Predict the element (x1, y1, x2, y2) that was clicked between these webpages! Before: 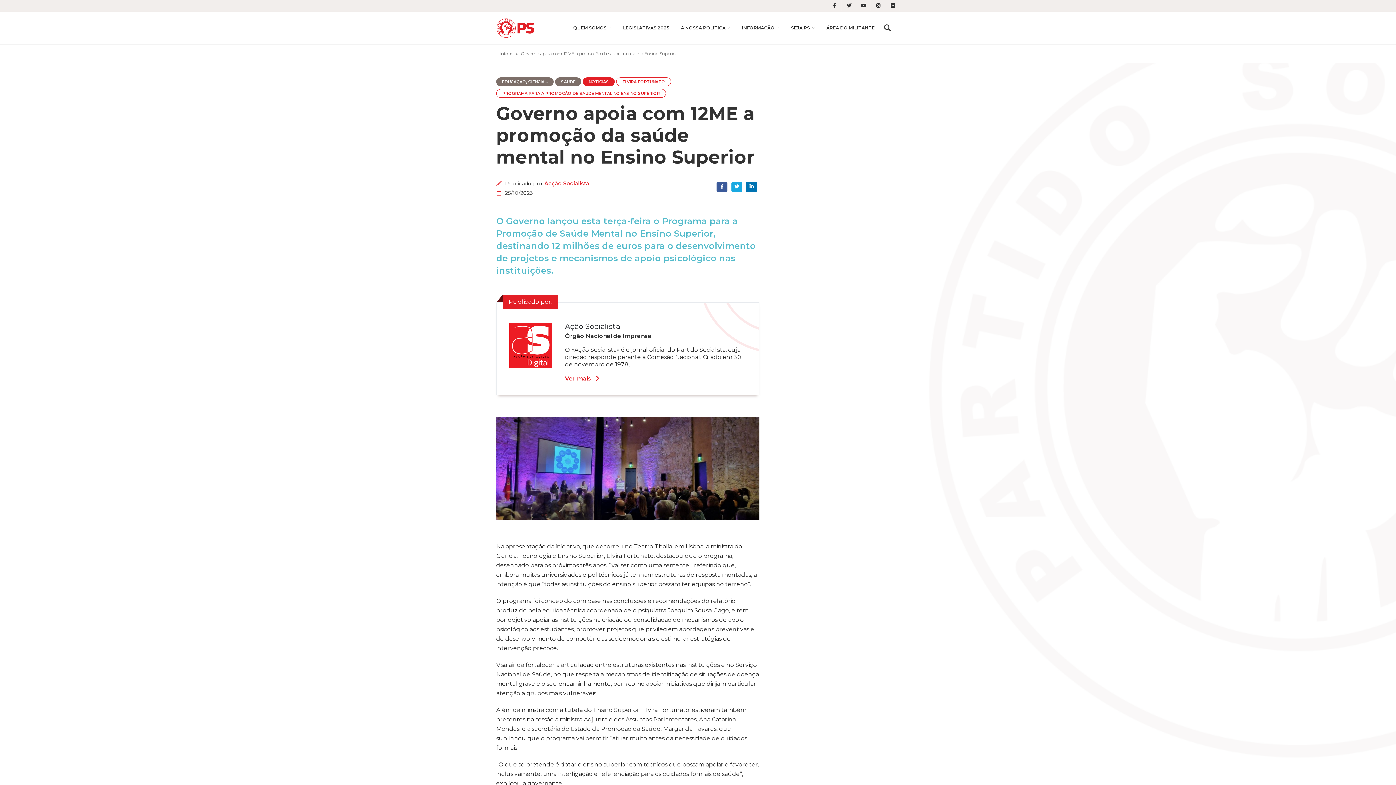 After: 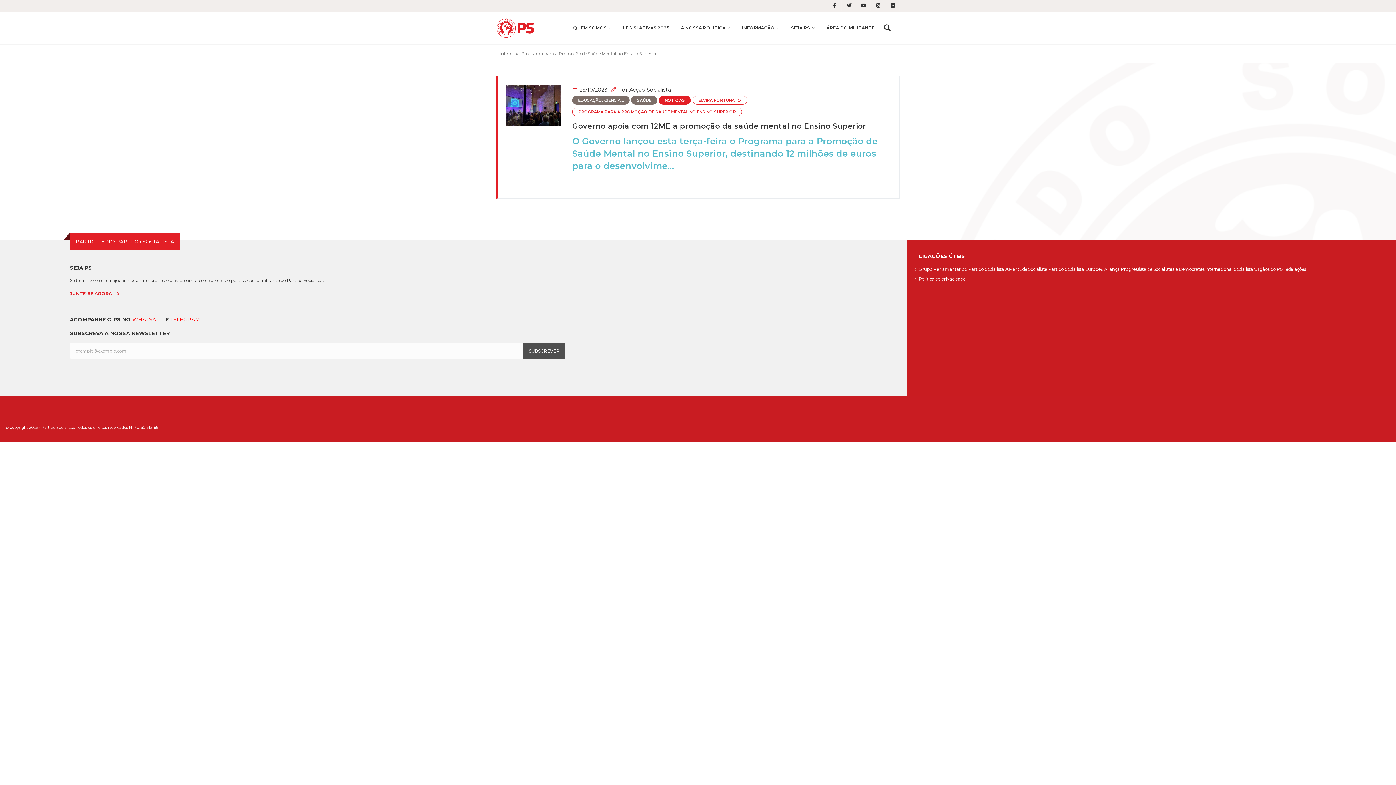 Action: label: PROGRAMA PARA A PROMOÇÃO DE SAÚDE MENTAL NO ENSINO SUPERIOR bbox: (496, 89, 666, 97)